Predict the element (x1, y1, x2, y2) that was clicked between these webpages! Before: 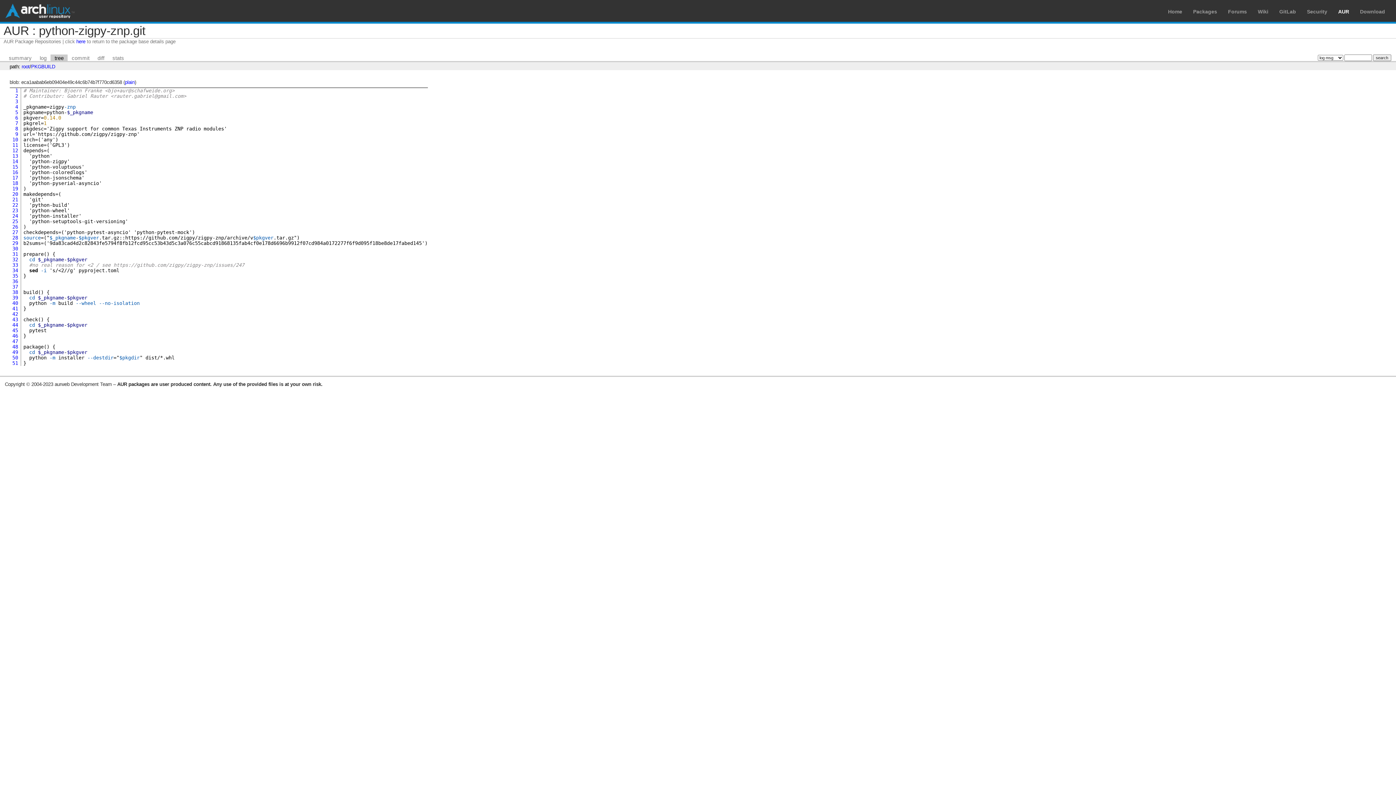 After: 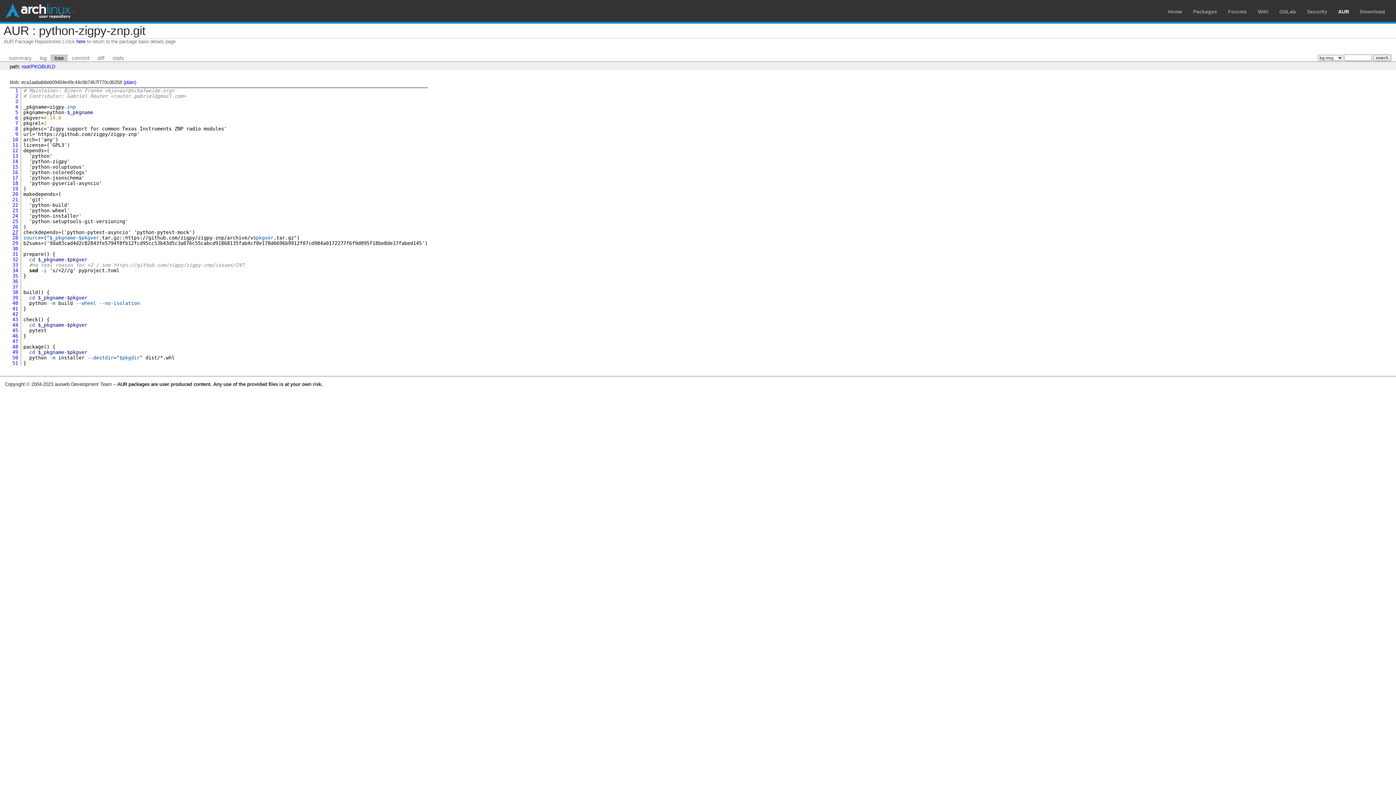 Action: bbox: (12, 229, 18, 235) label: 27